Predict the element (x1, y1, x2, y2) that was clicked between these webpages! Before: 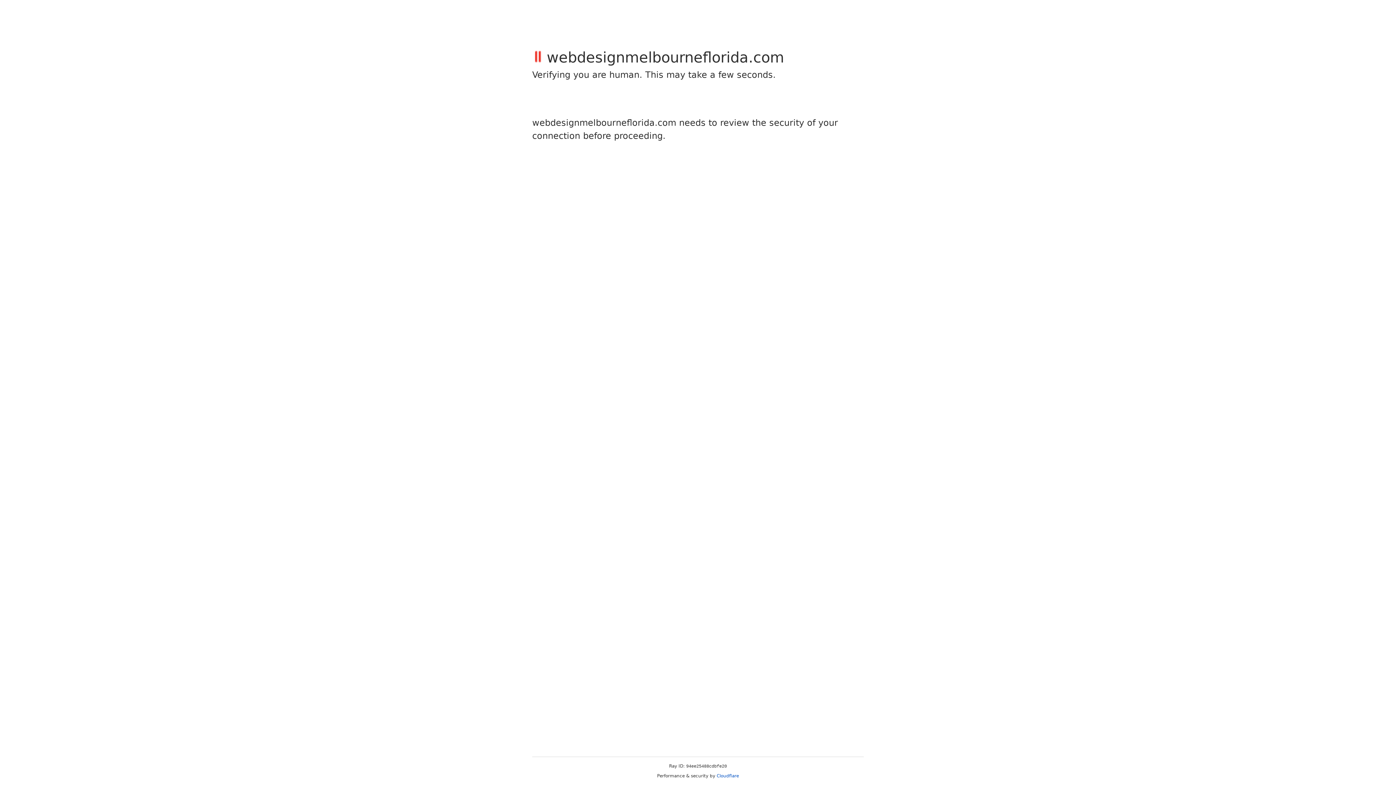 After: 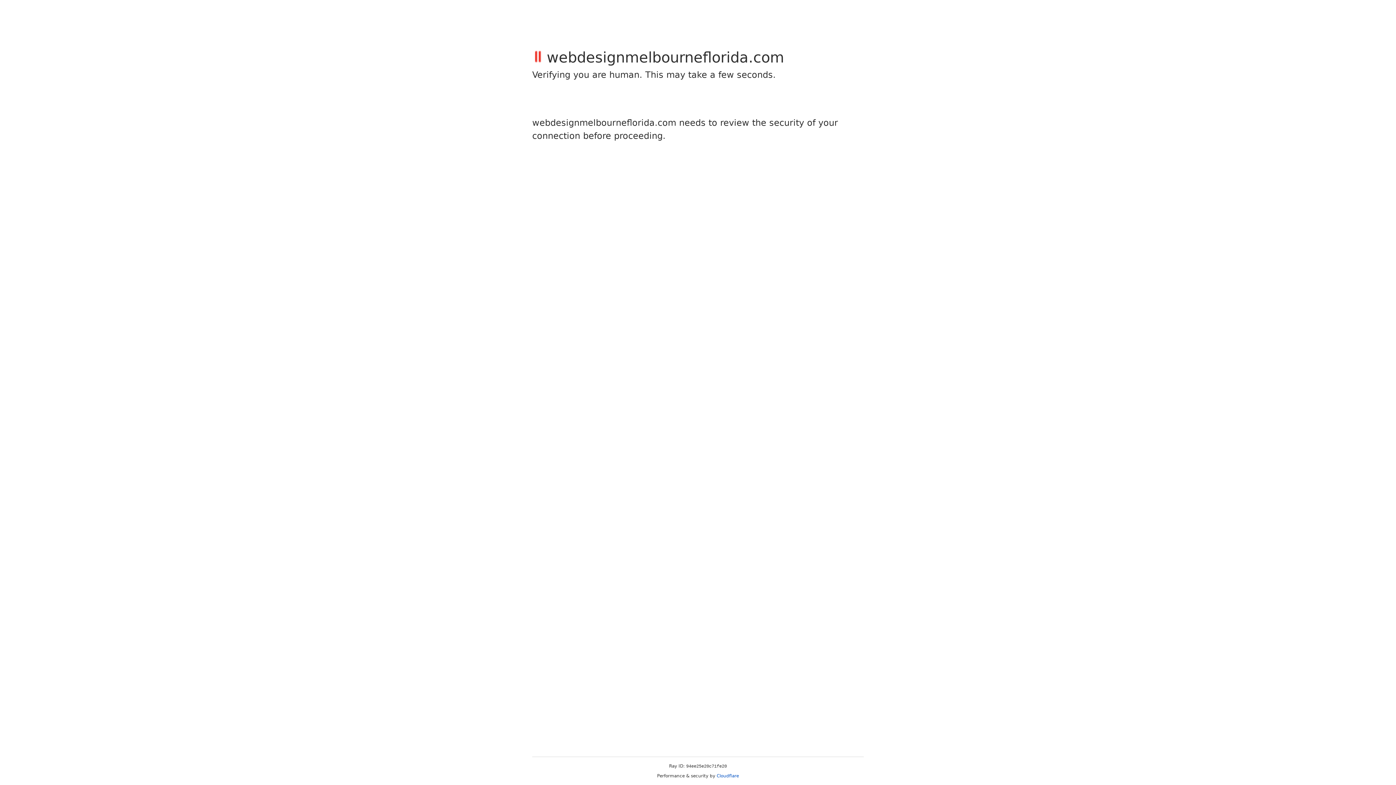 Action: label: Cloudflare bbox: (716, 773, 739, 778)